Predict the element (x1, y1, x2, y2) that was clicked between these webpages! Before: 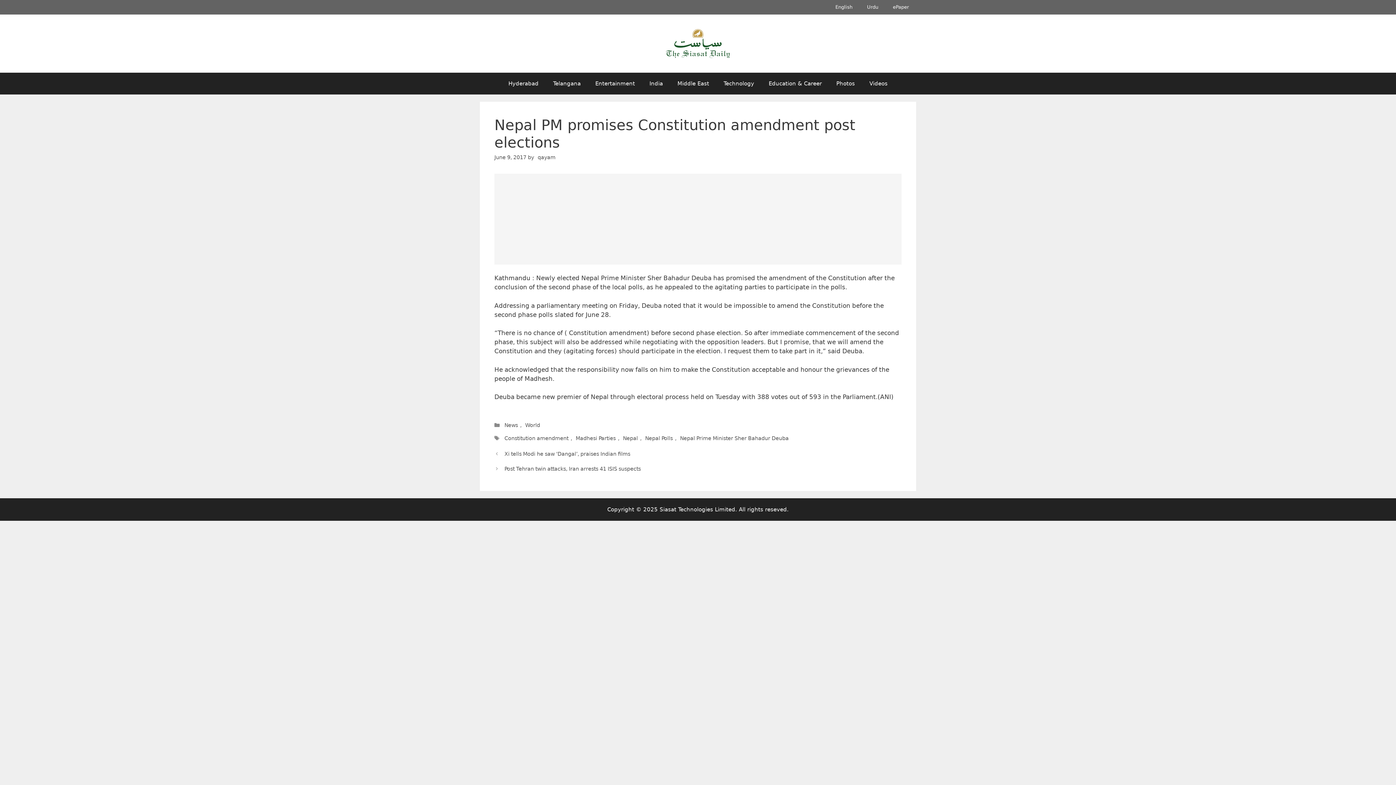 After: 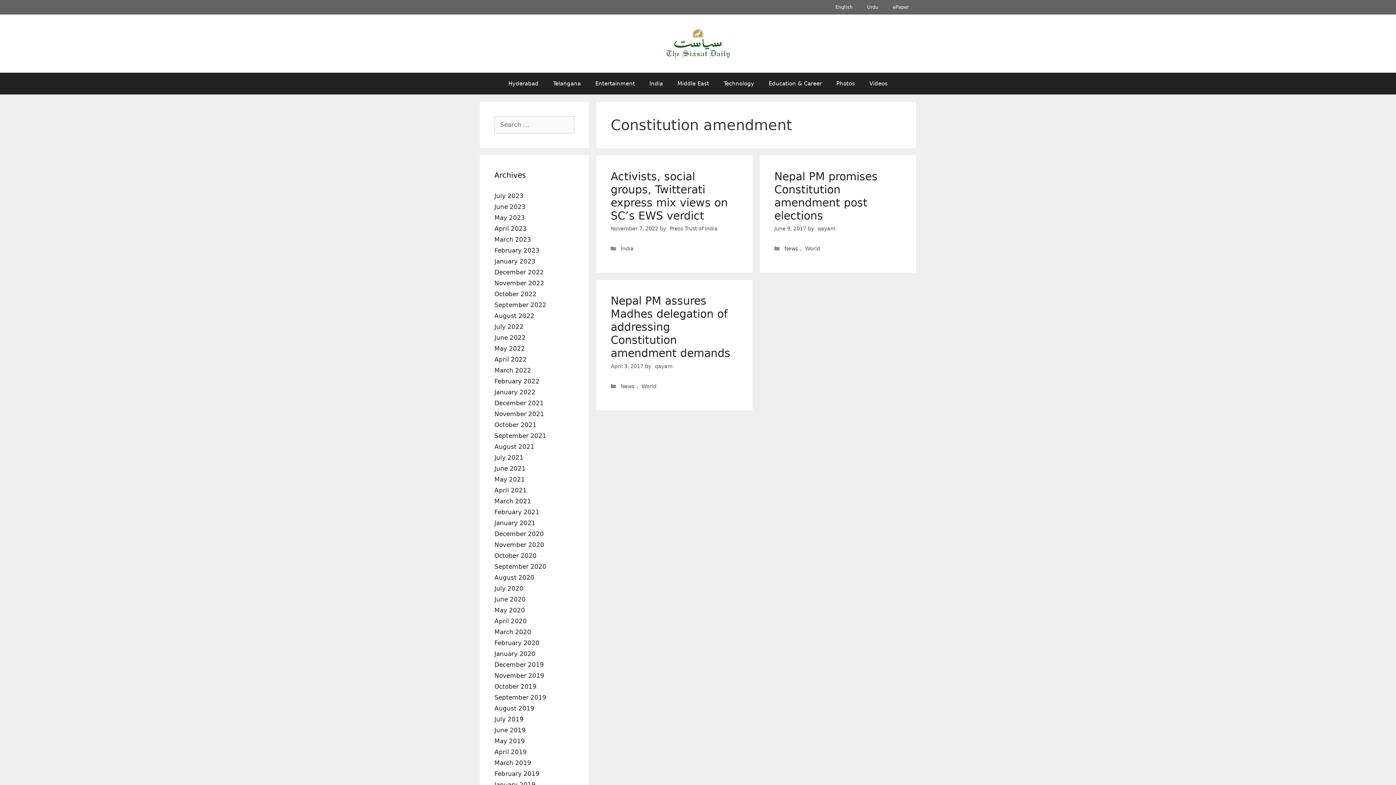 Action: label: Constitution amendment bbox: (502, 434, 570, 442)